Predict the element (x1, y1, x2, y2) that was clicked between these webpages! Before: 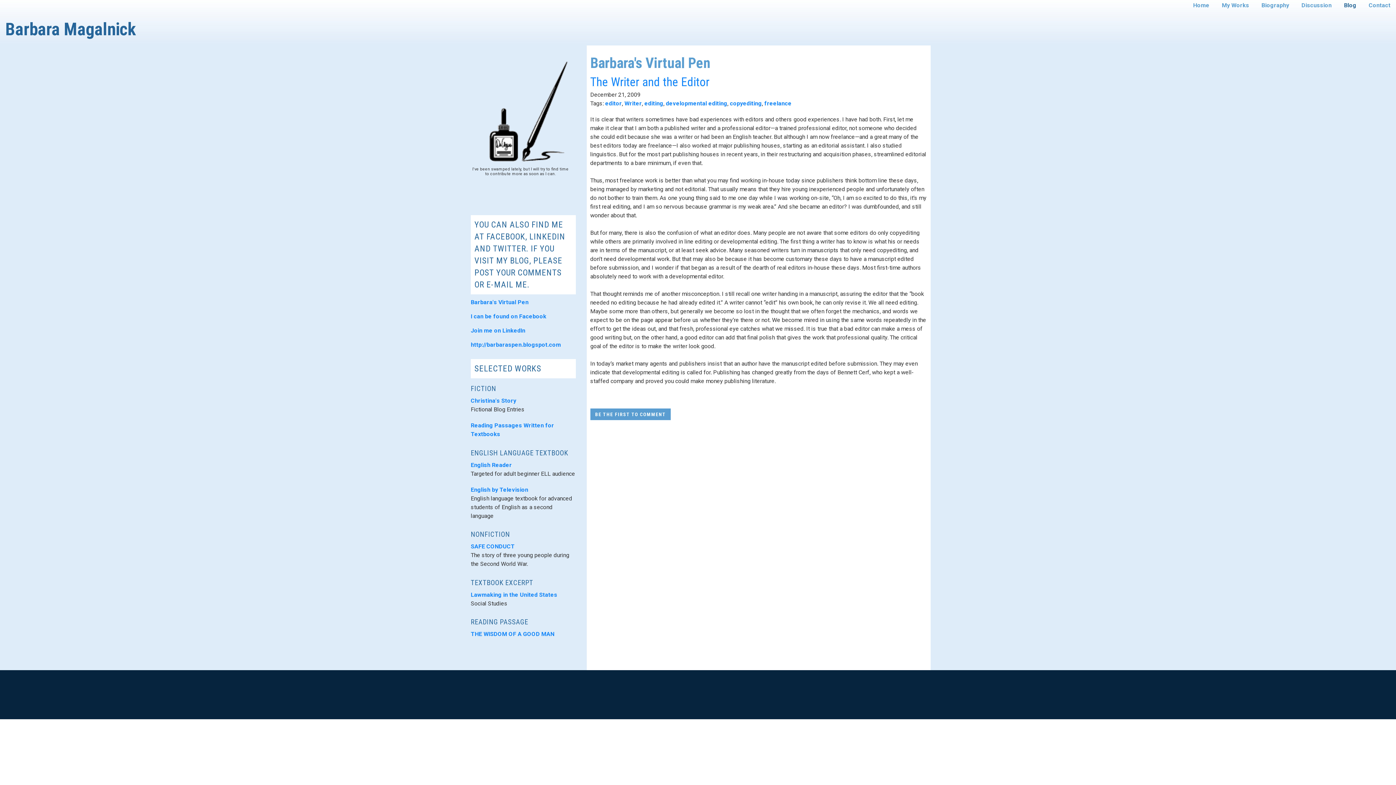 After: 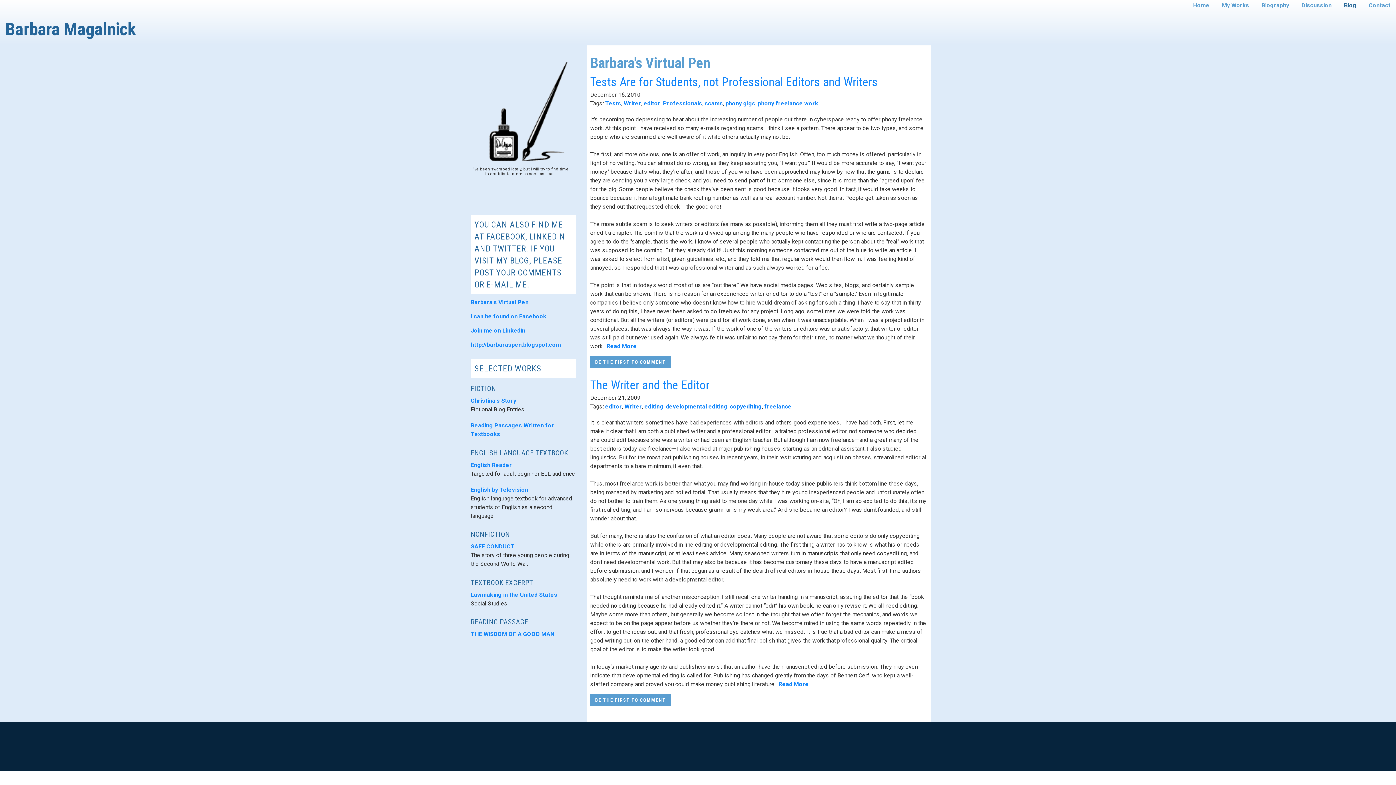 Action: bbox: (624, 100, 642, 106) label: Writer